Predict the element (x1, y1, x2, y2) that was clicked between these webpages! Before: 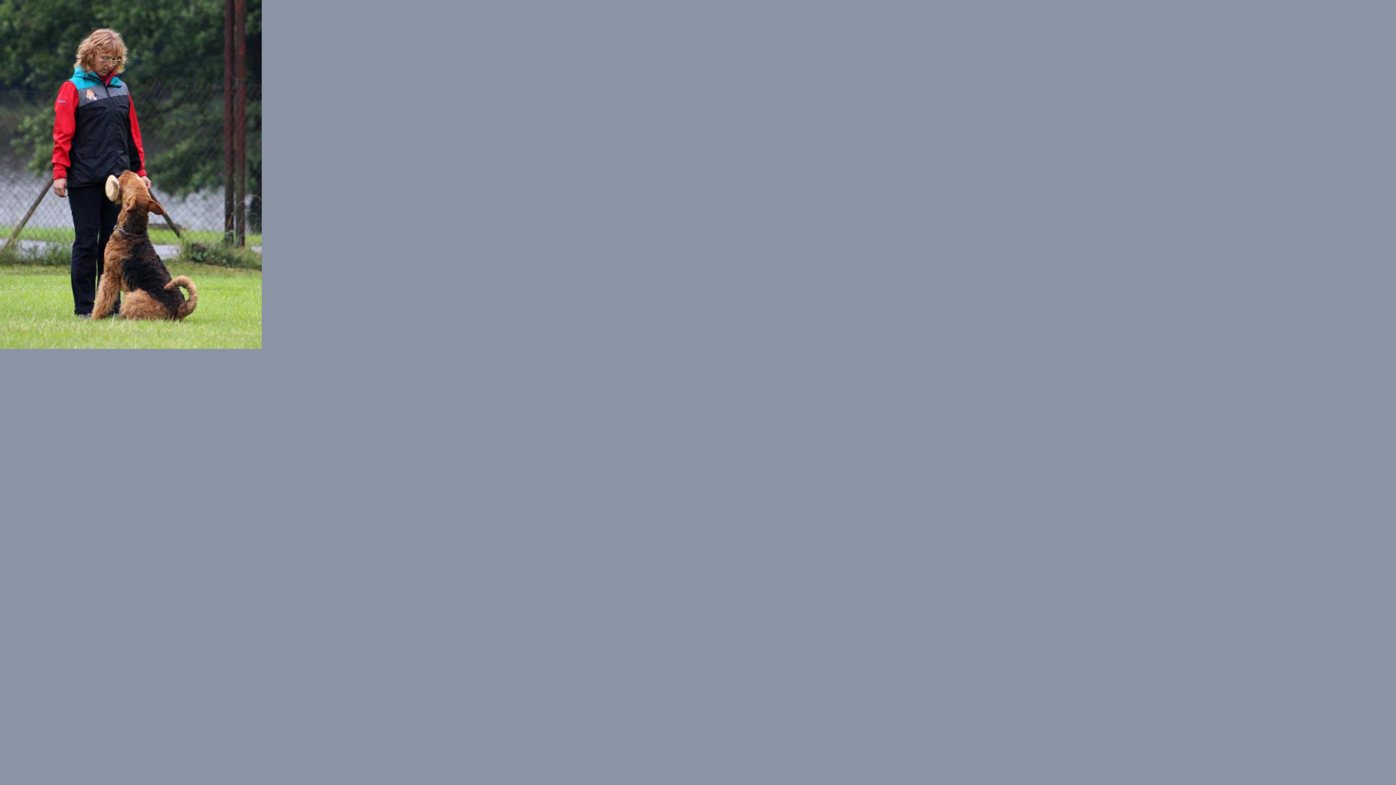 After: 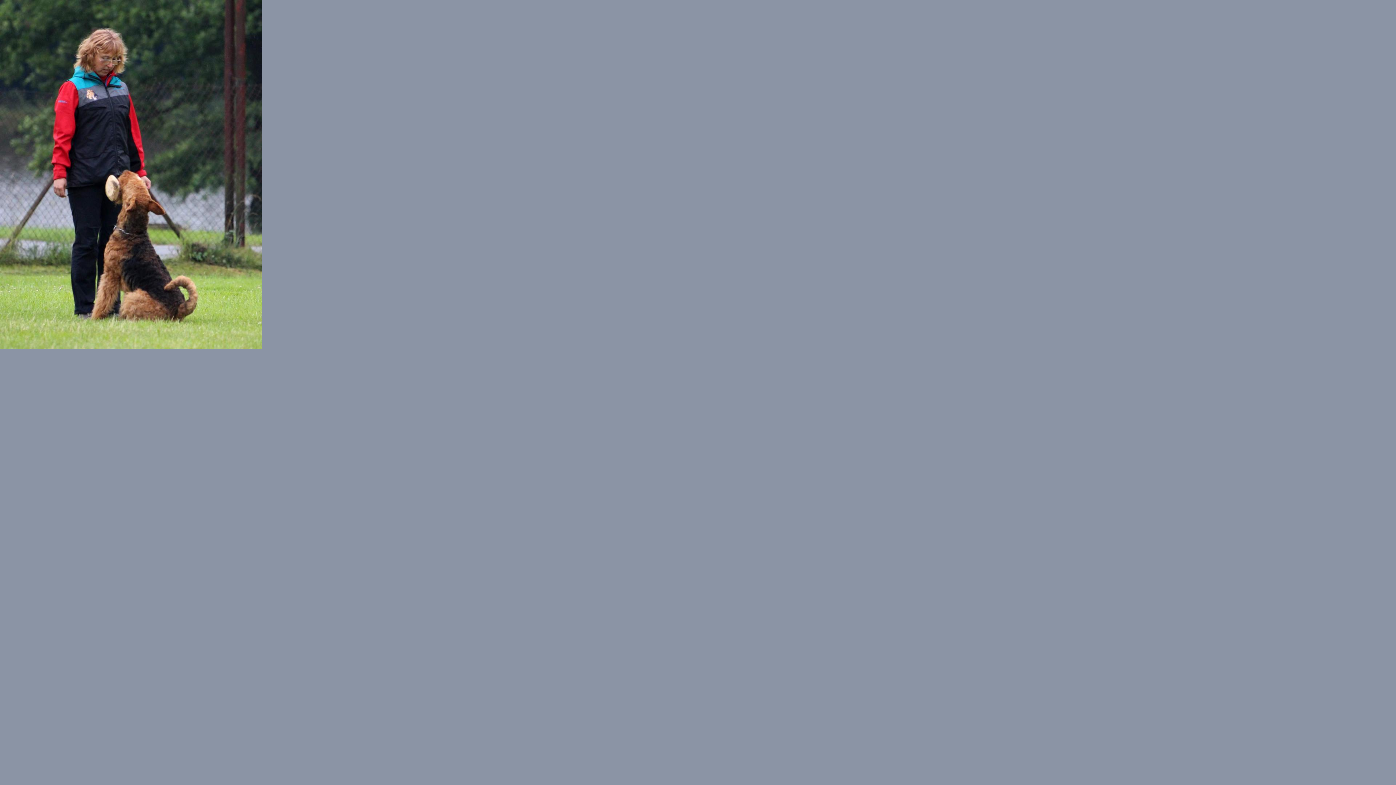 Action: bbox: (0, 343, 261, 350)